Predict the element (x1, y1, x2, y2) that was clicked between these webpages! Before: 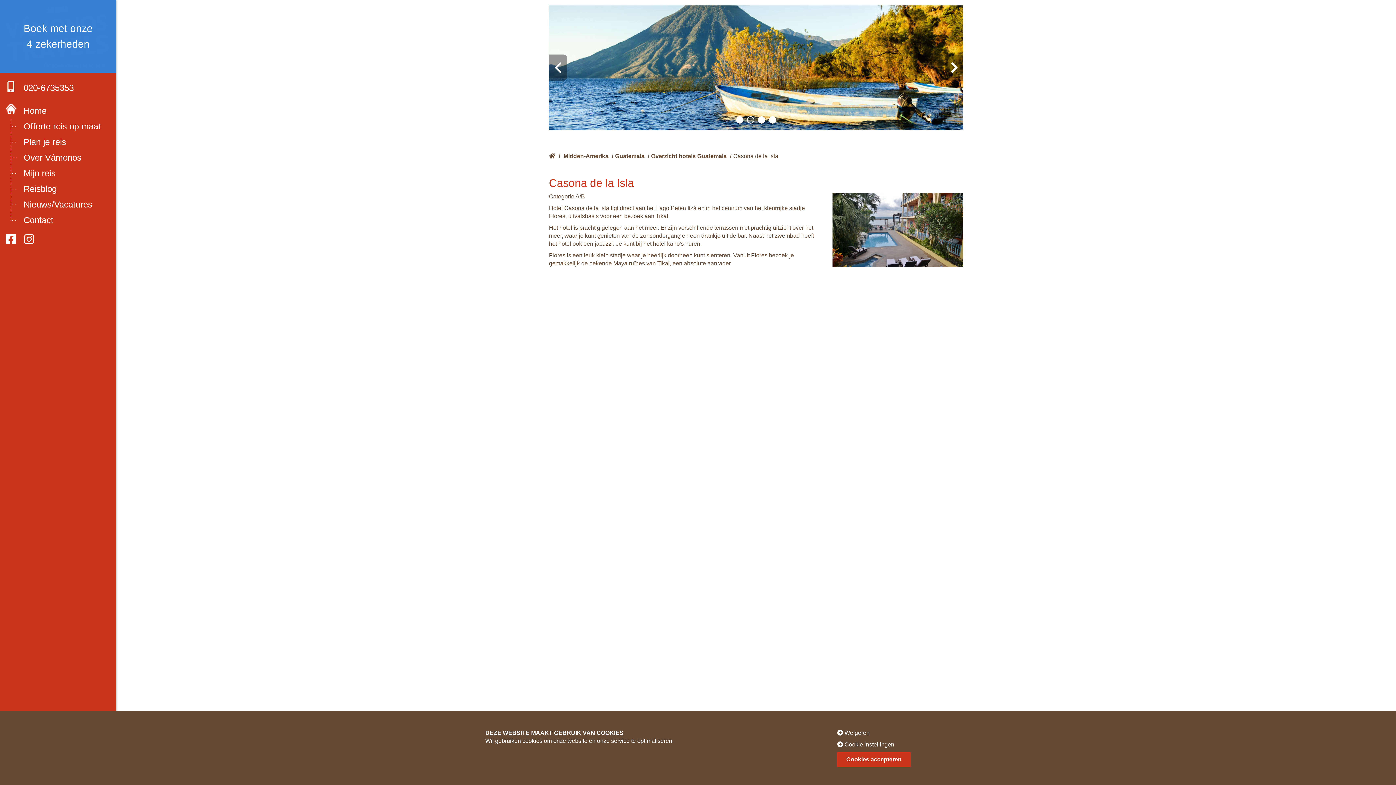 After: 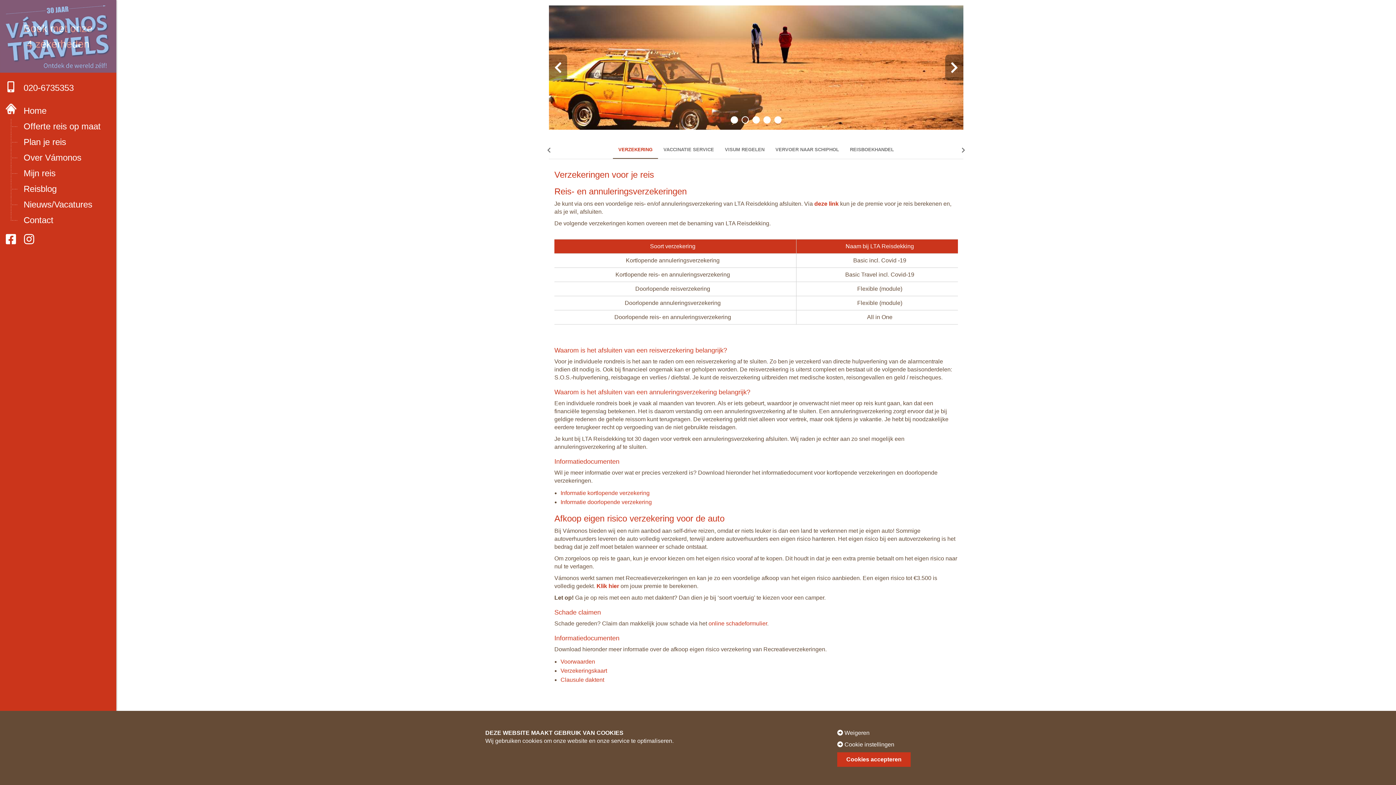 Action: label: Mijn reis bbox: (23, 165, 55, 181)